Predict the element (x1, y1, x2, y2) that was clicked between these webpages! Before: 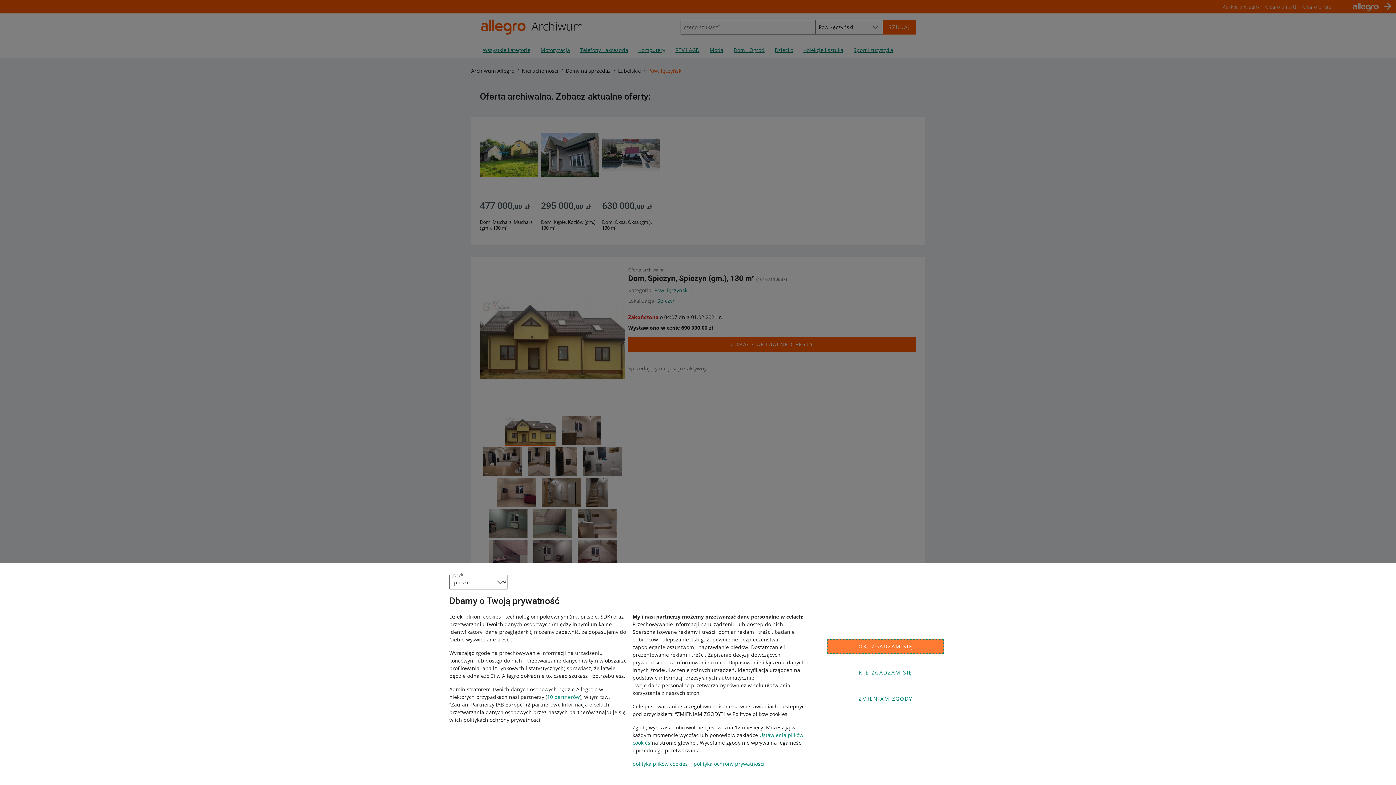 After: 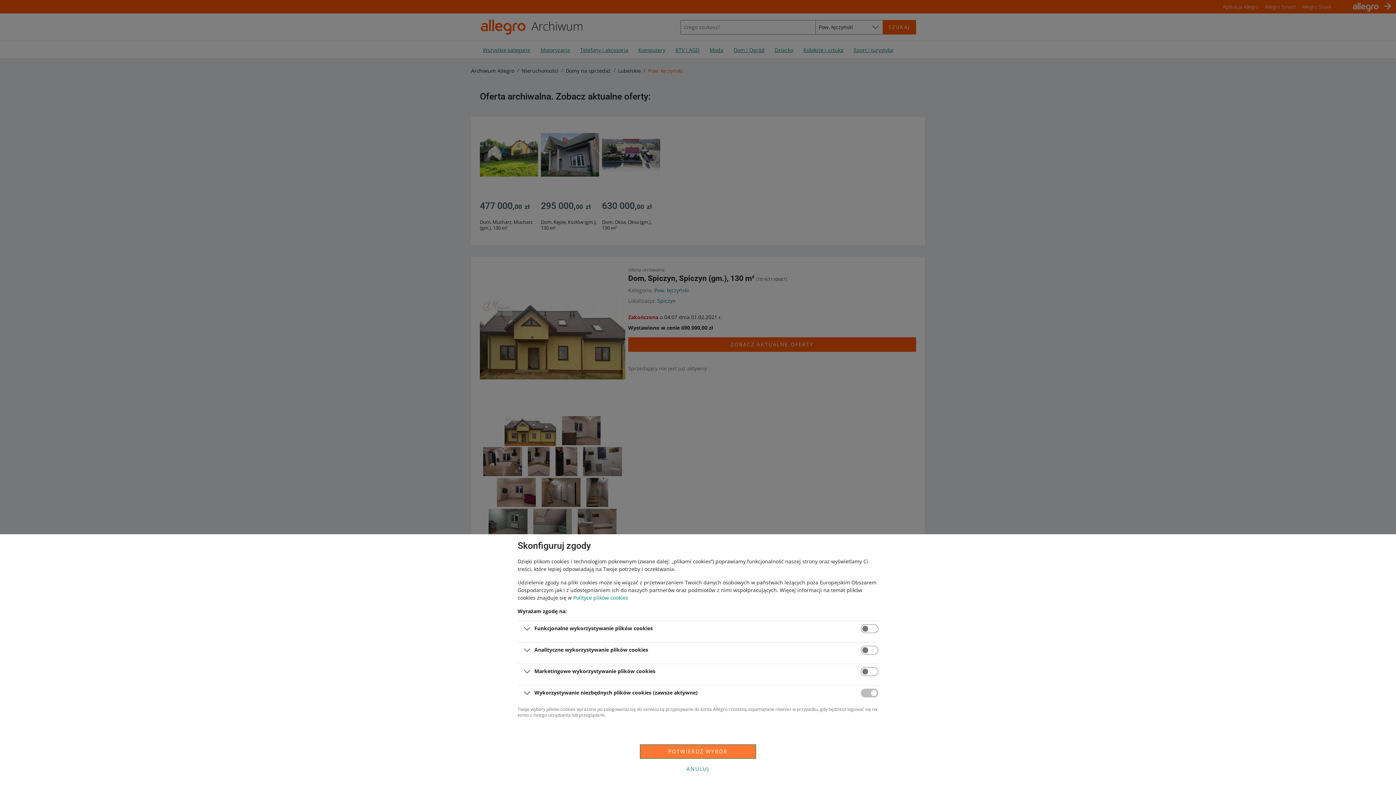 Action: bbox: (827, 692, 944, 706) label: ZMIENIAM ZGODY